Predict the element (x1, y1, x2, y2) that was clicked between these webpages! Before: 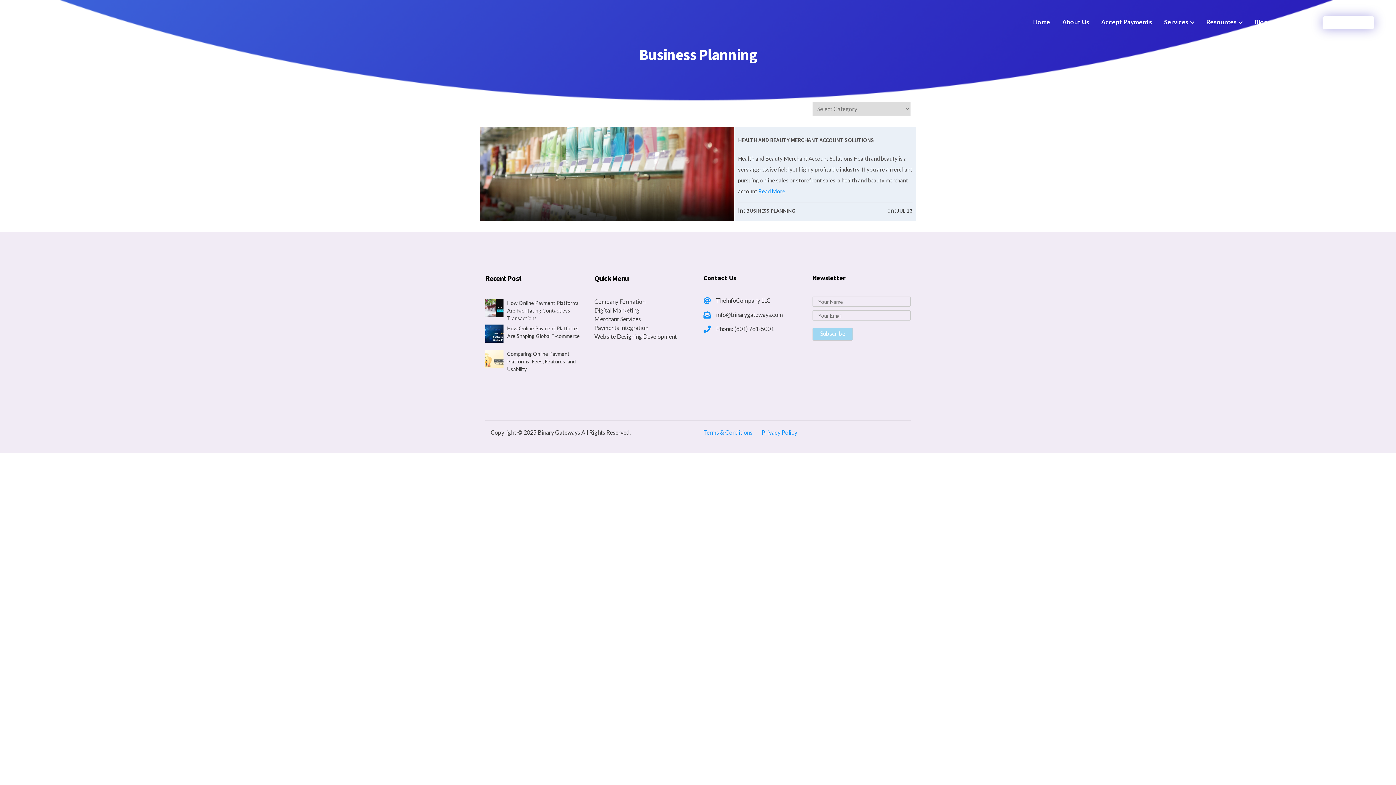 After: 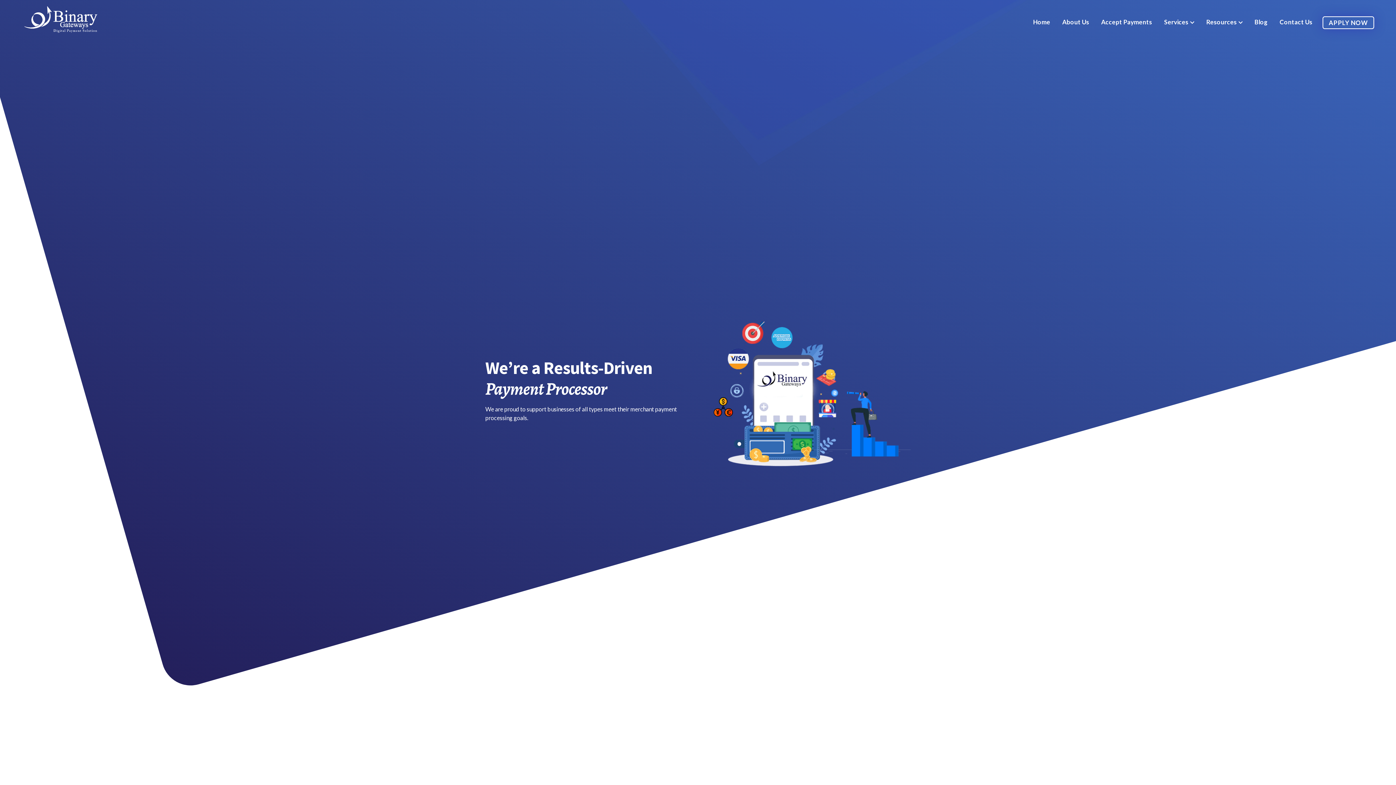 Action: bbox: (1057, 3, 1094, 40) label: About Us